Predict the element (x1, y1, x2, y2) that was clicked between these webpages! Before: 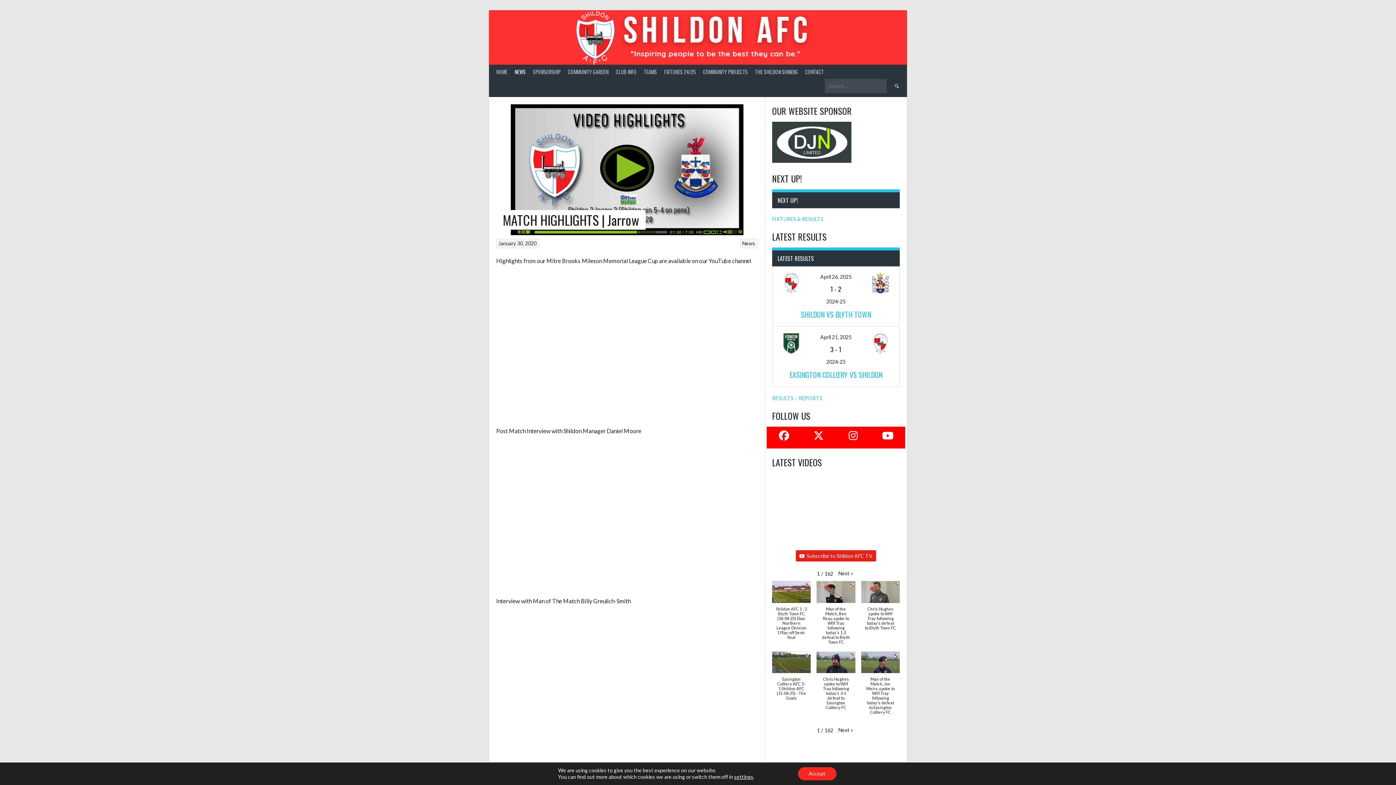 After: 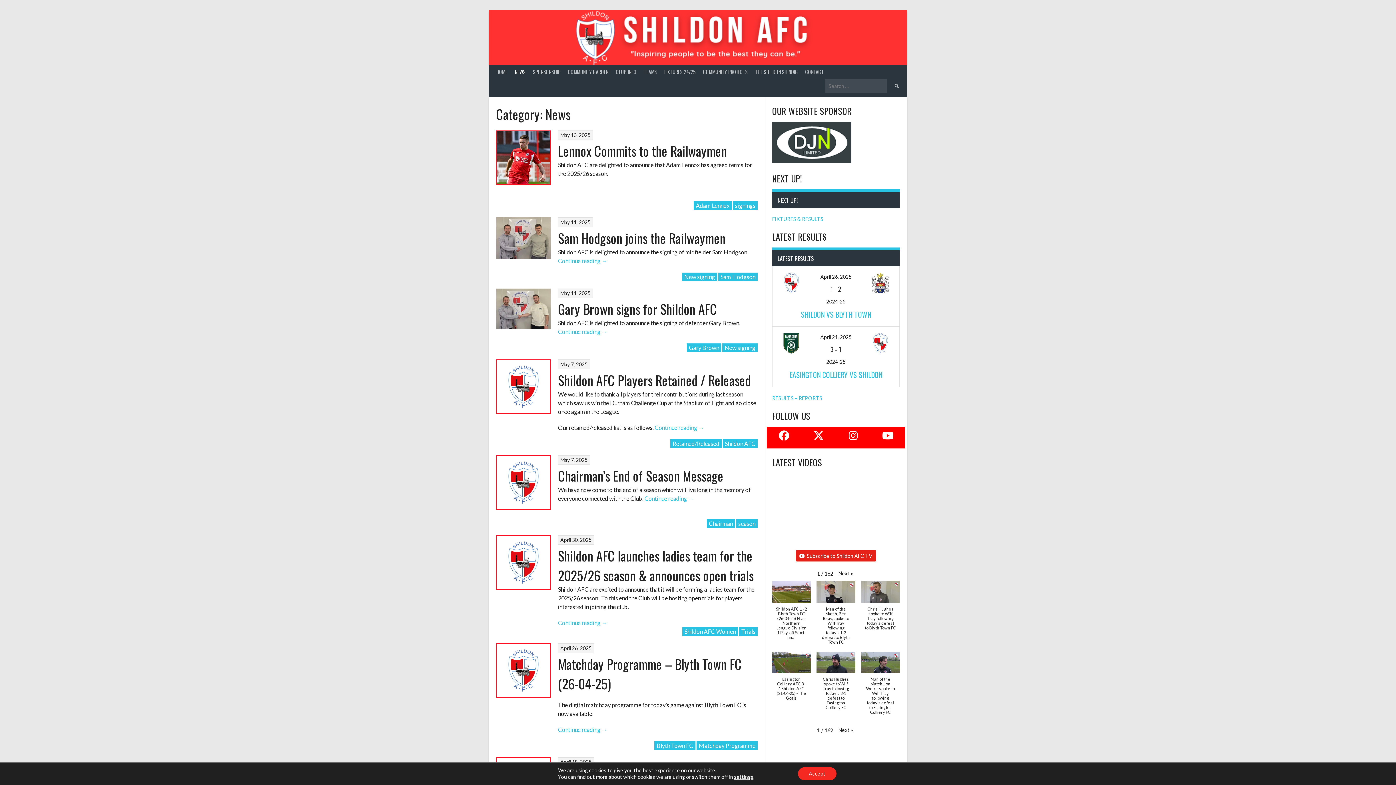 Action: label: NEWS bbox: (511, 64, 529, 78)